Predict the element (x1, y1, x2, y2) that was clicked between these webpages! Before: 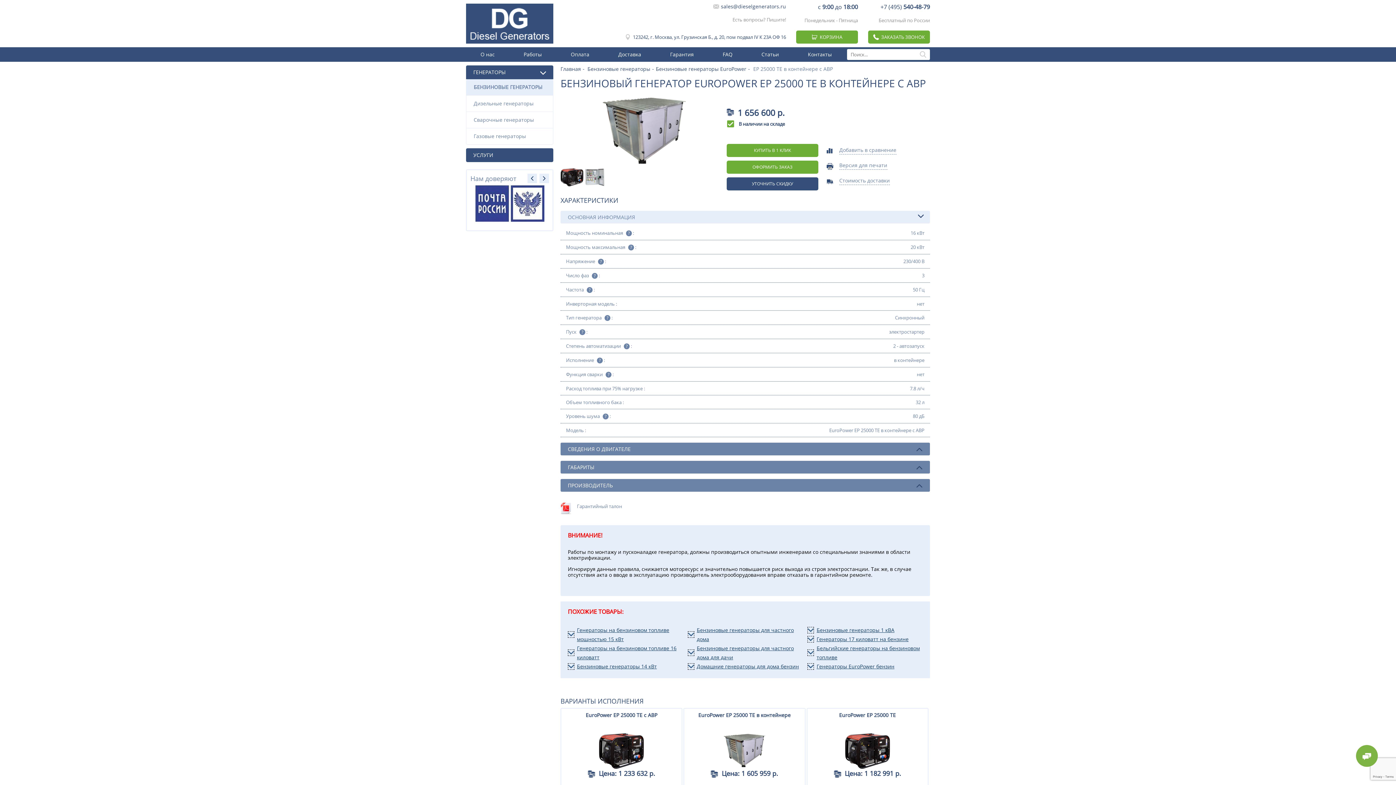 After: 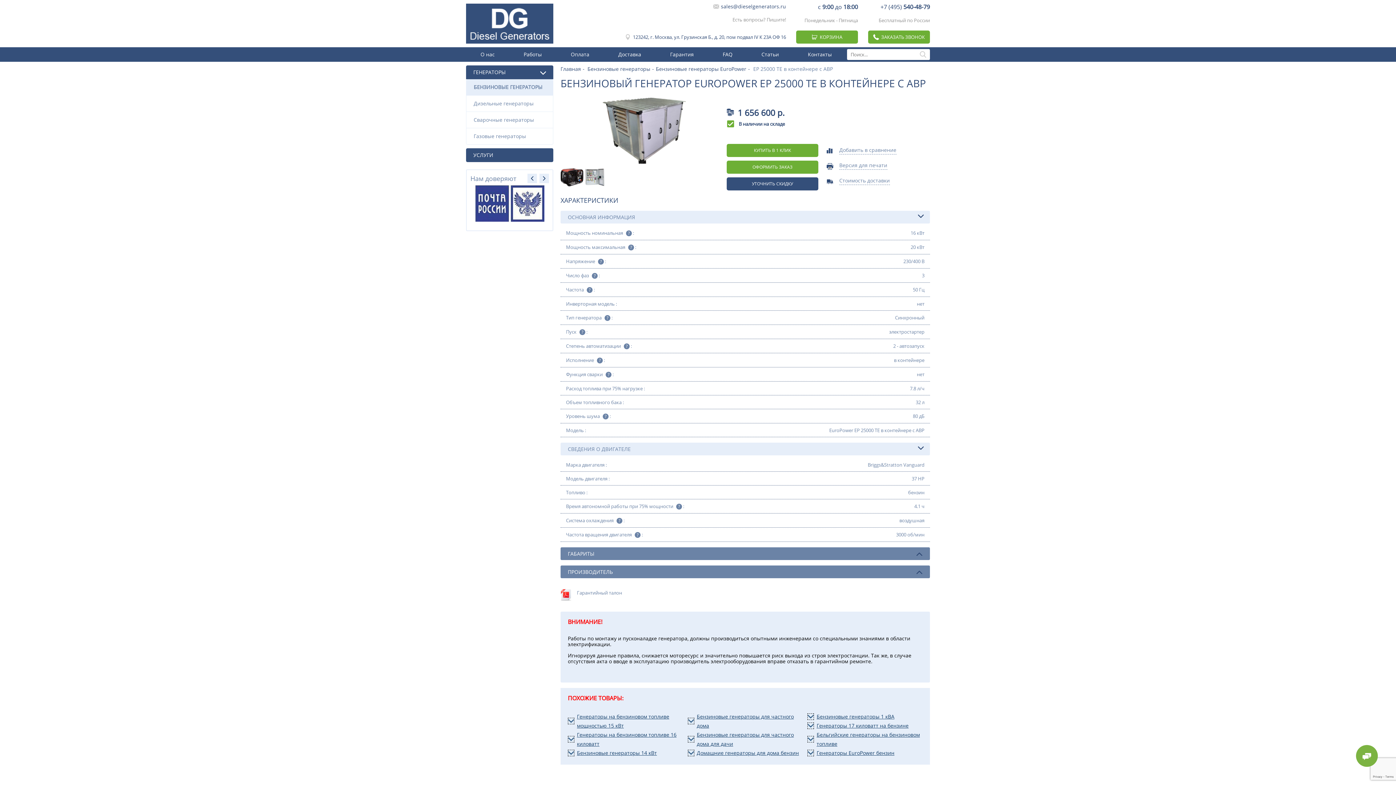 Action: bbox: (560, 442, 930, 455) label: СВЕДЕНИЯ О ДВИГАТЕЛЕ